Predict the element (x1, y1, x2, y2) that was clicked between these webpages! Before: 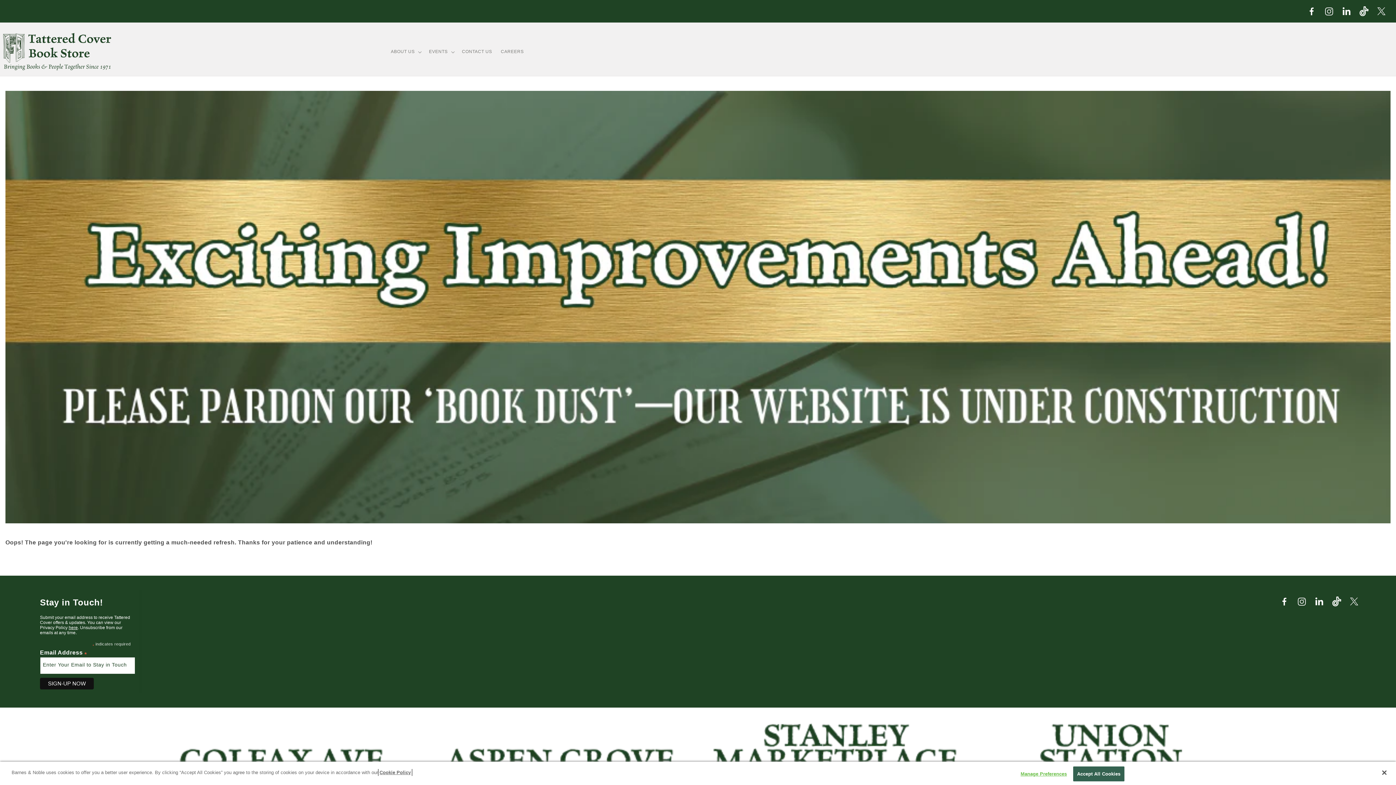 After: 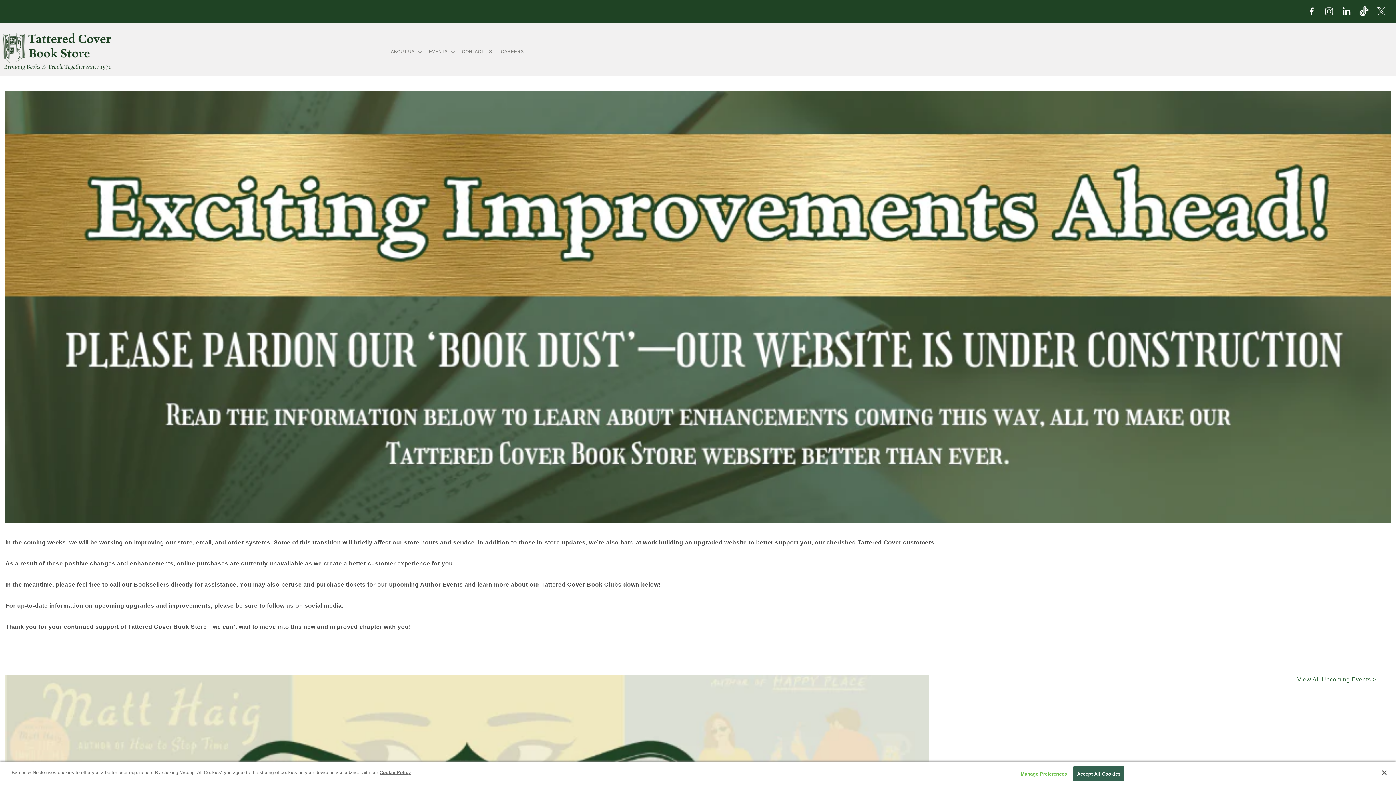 Action: bbox: (2, 28, 111, 75)